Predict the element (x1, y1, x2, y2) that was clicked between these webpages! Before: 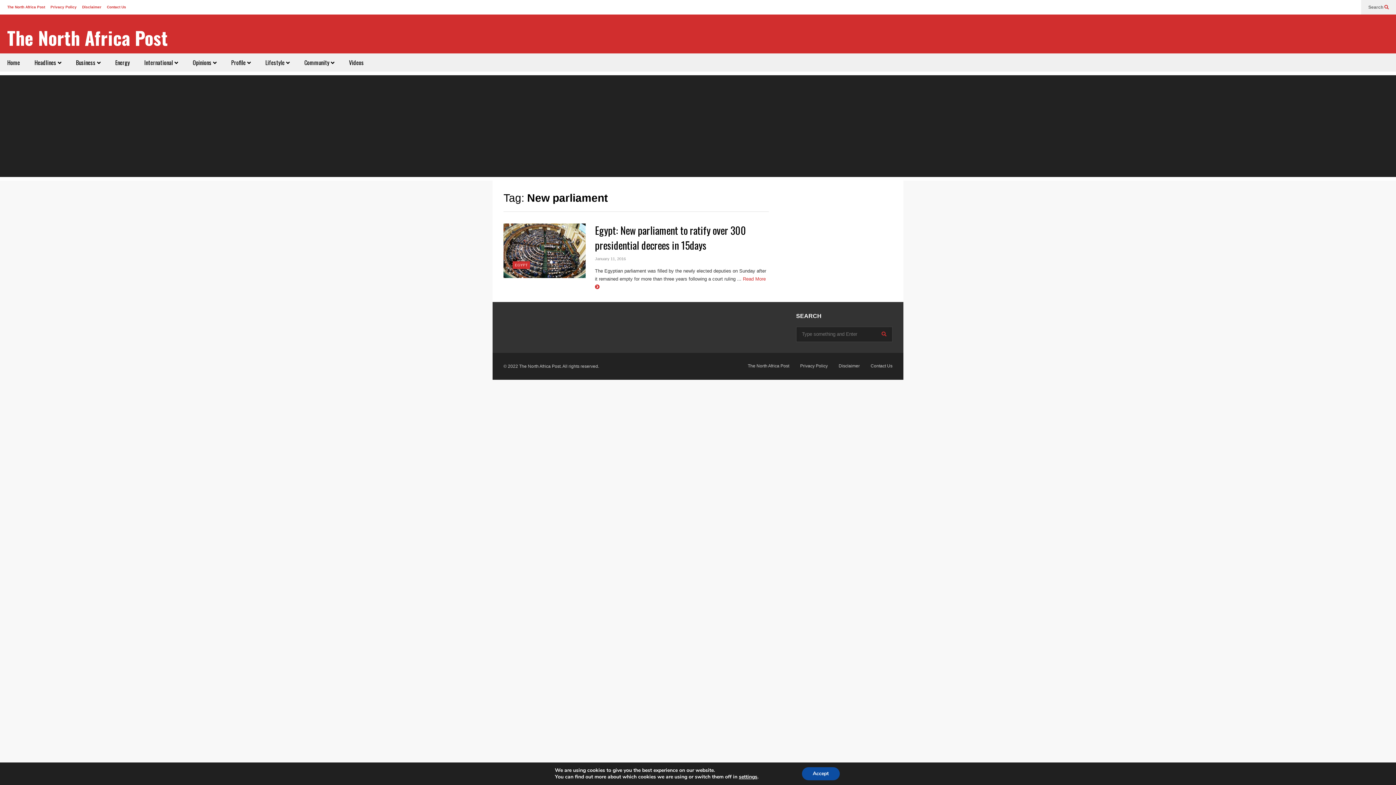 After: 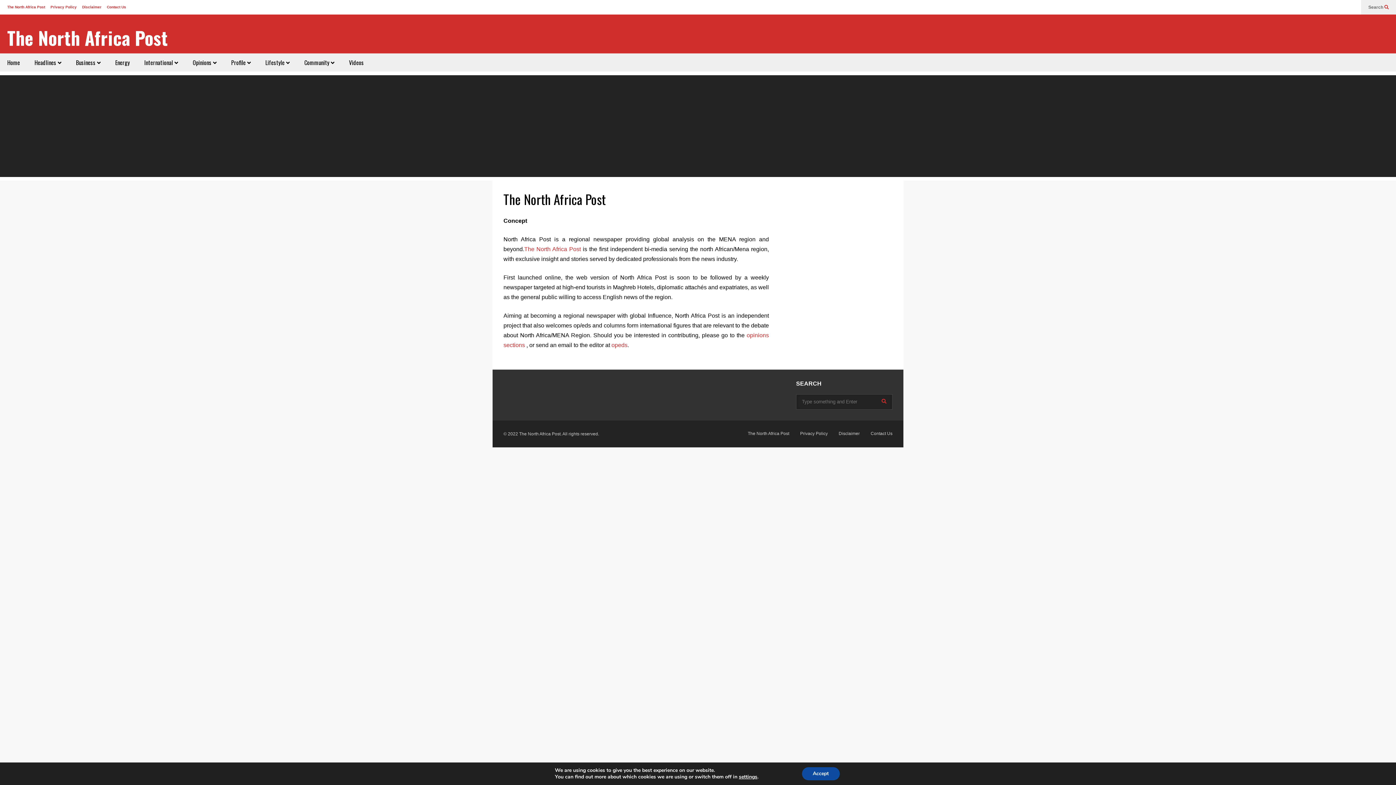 Action: bbox: (7, 5, 45, 9) label: The North Africa Post